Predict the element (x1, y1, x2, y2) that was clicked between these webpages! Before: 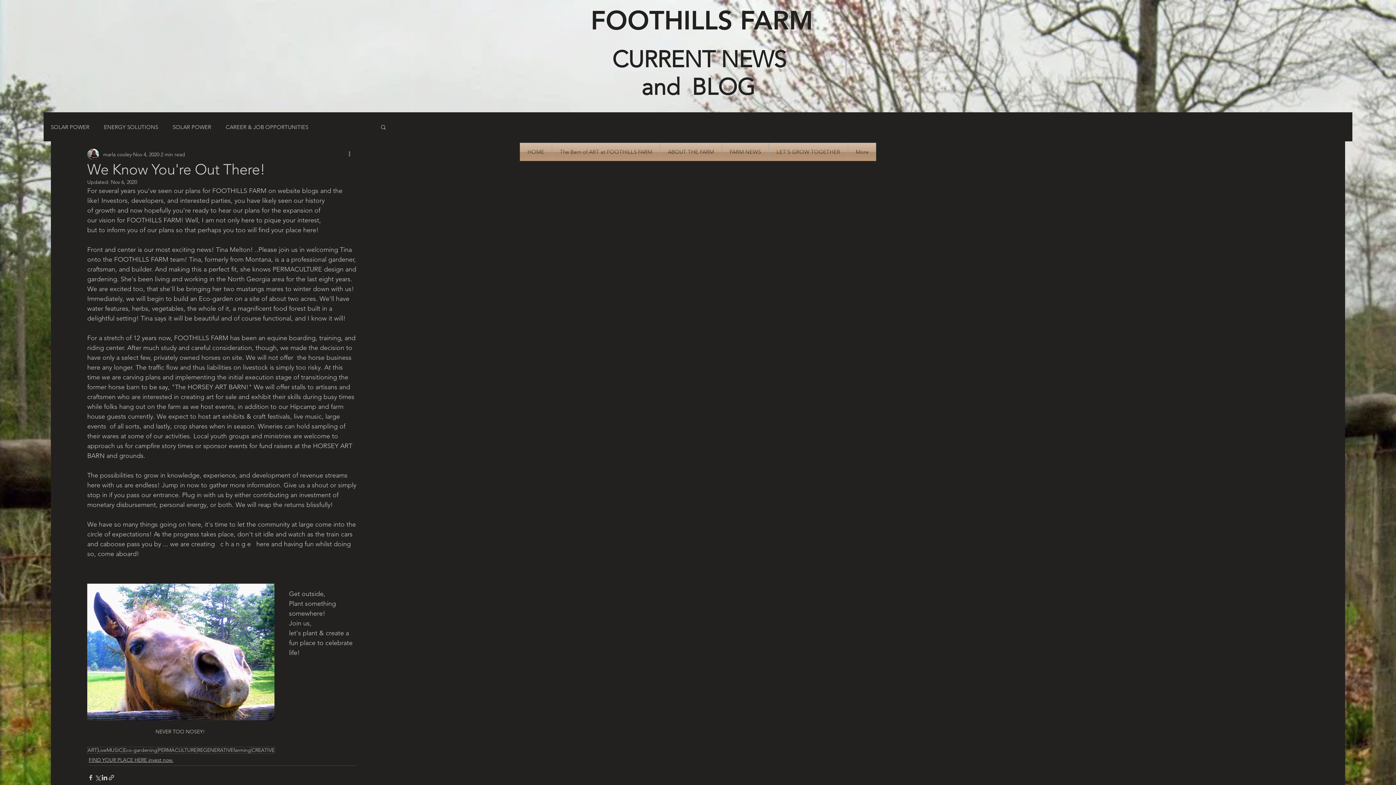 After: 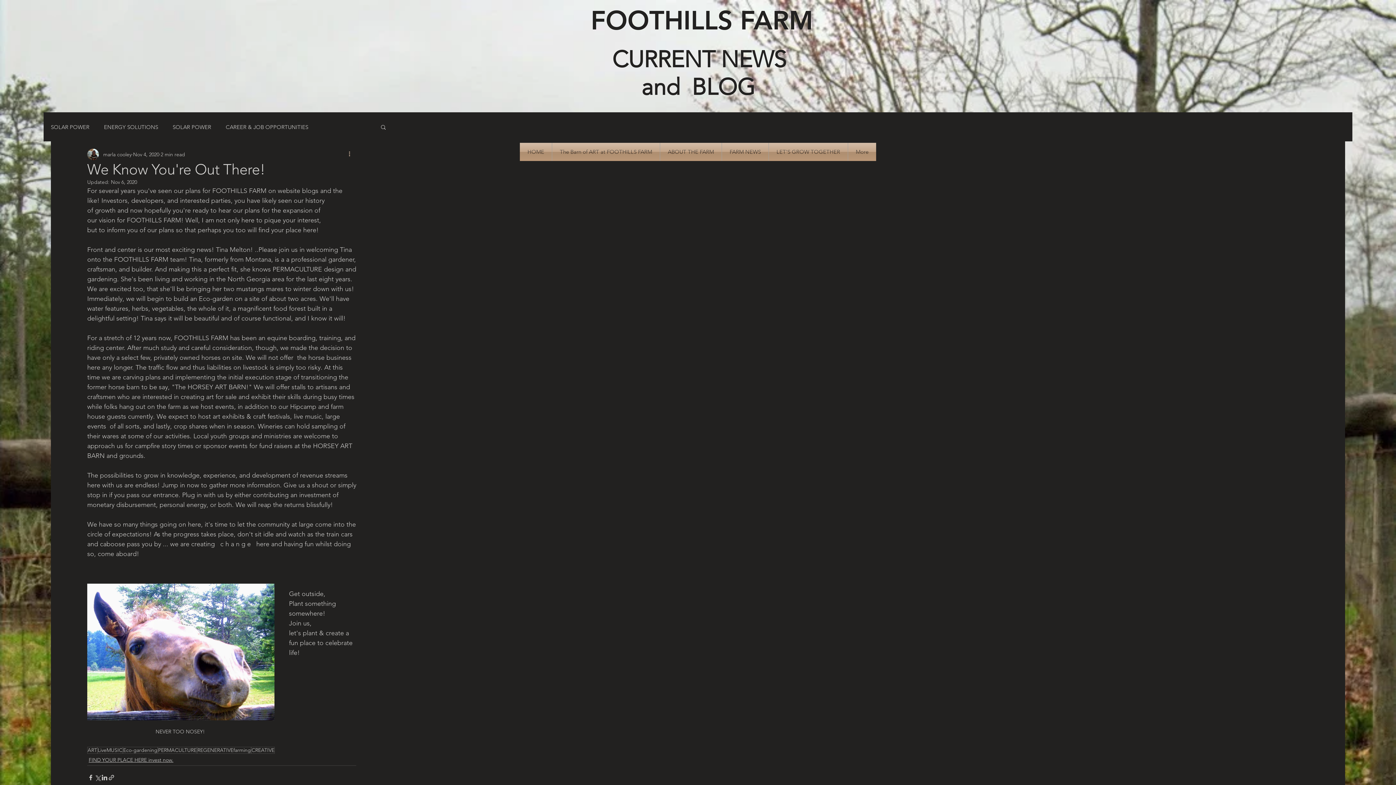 Action: label: More actions bbox: (347, 150, 356, 158)